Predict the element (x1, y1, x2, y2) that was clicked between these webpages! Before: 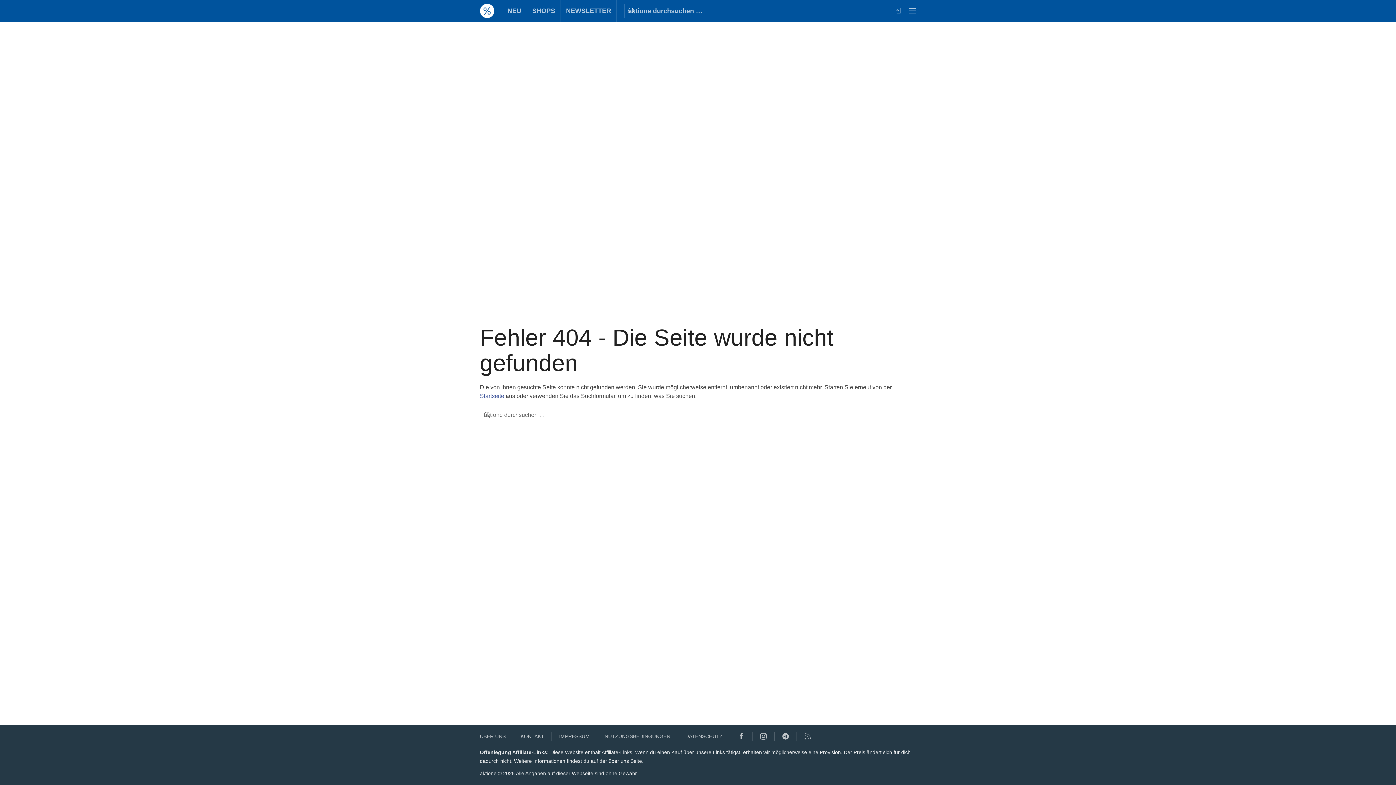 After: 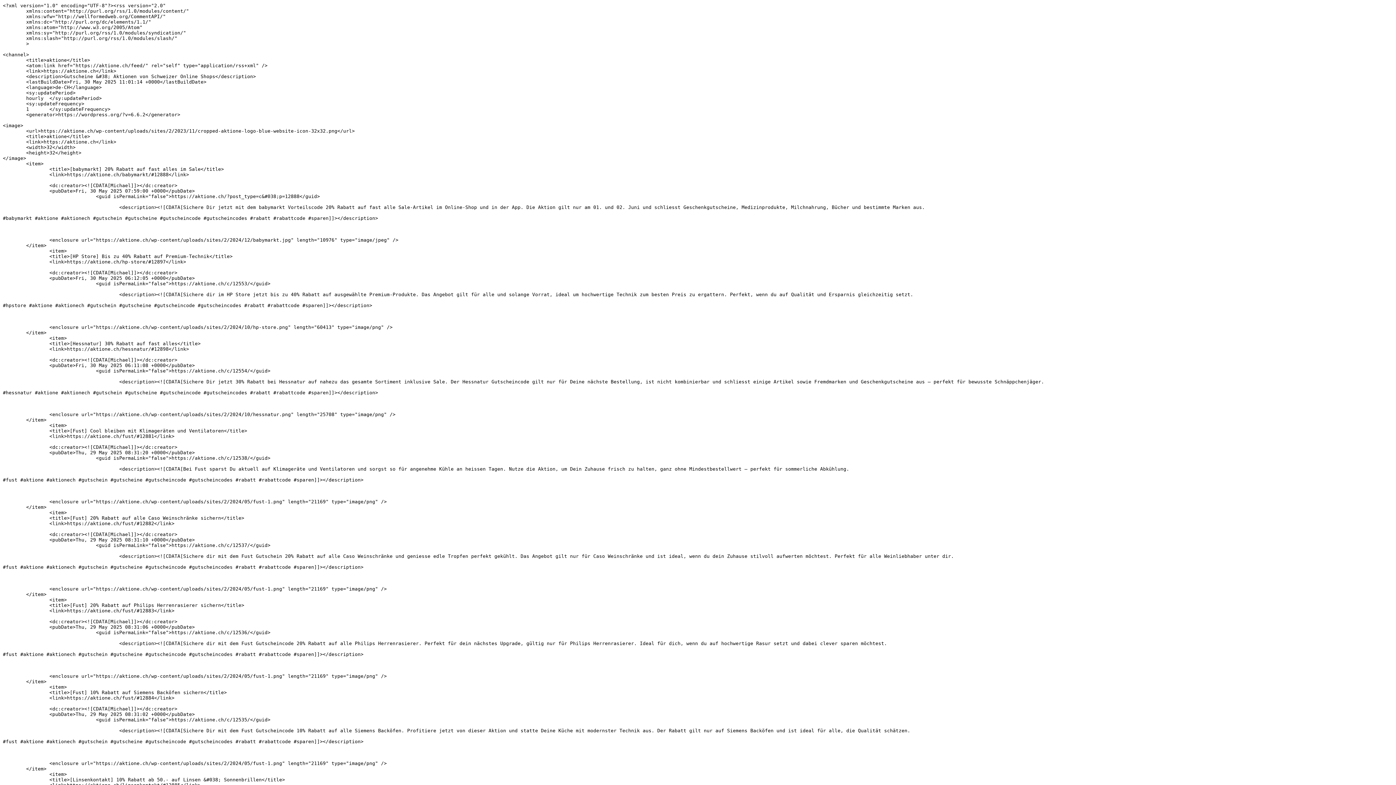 Action: label: FEED bbox: (804, 733, 811, 740)